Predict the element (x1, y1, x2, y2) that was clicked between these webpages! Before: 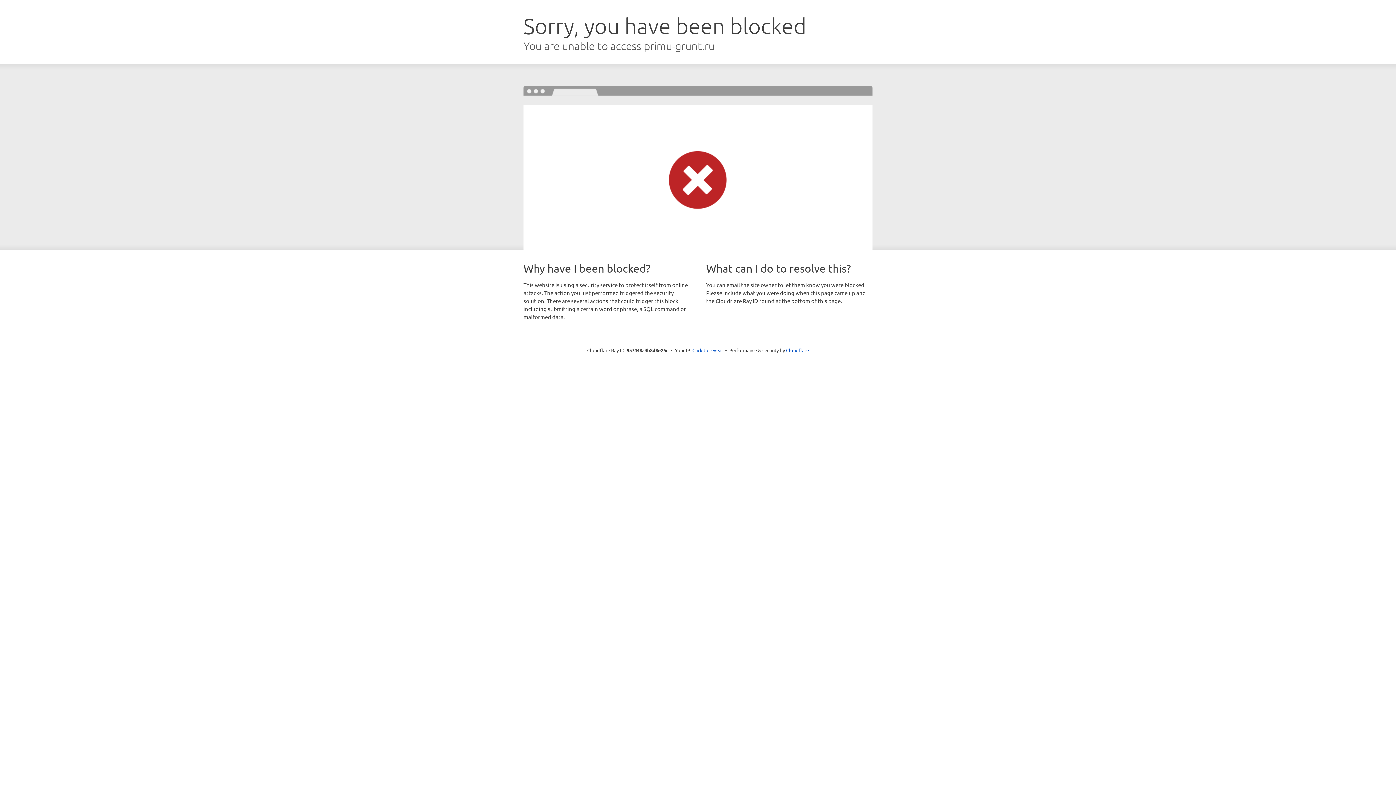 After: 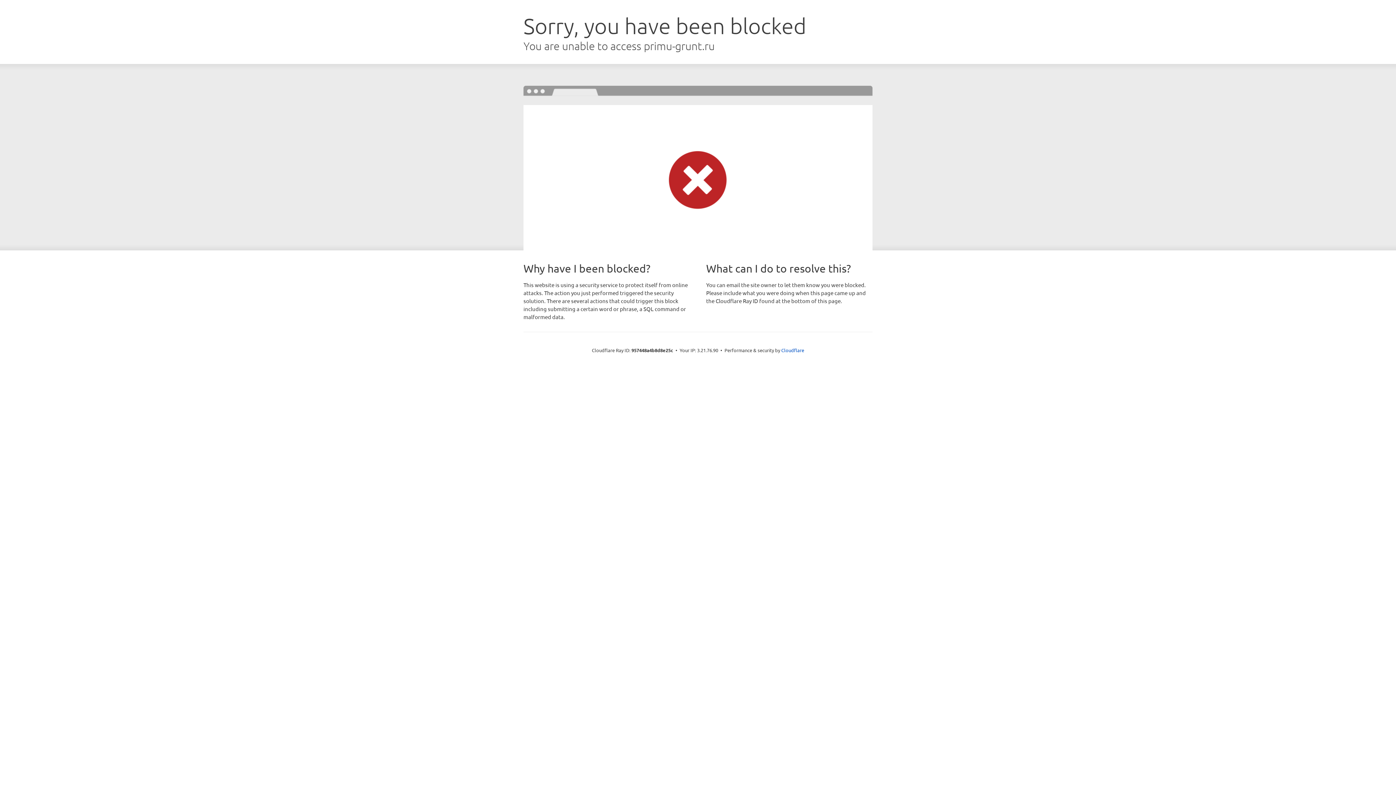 Action: bbox: (692, 346, 723, 353) label: Click to reveal